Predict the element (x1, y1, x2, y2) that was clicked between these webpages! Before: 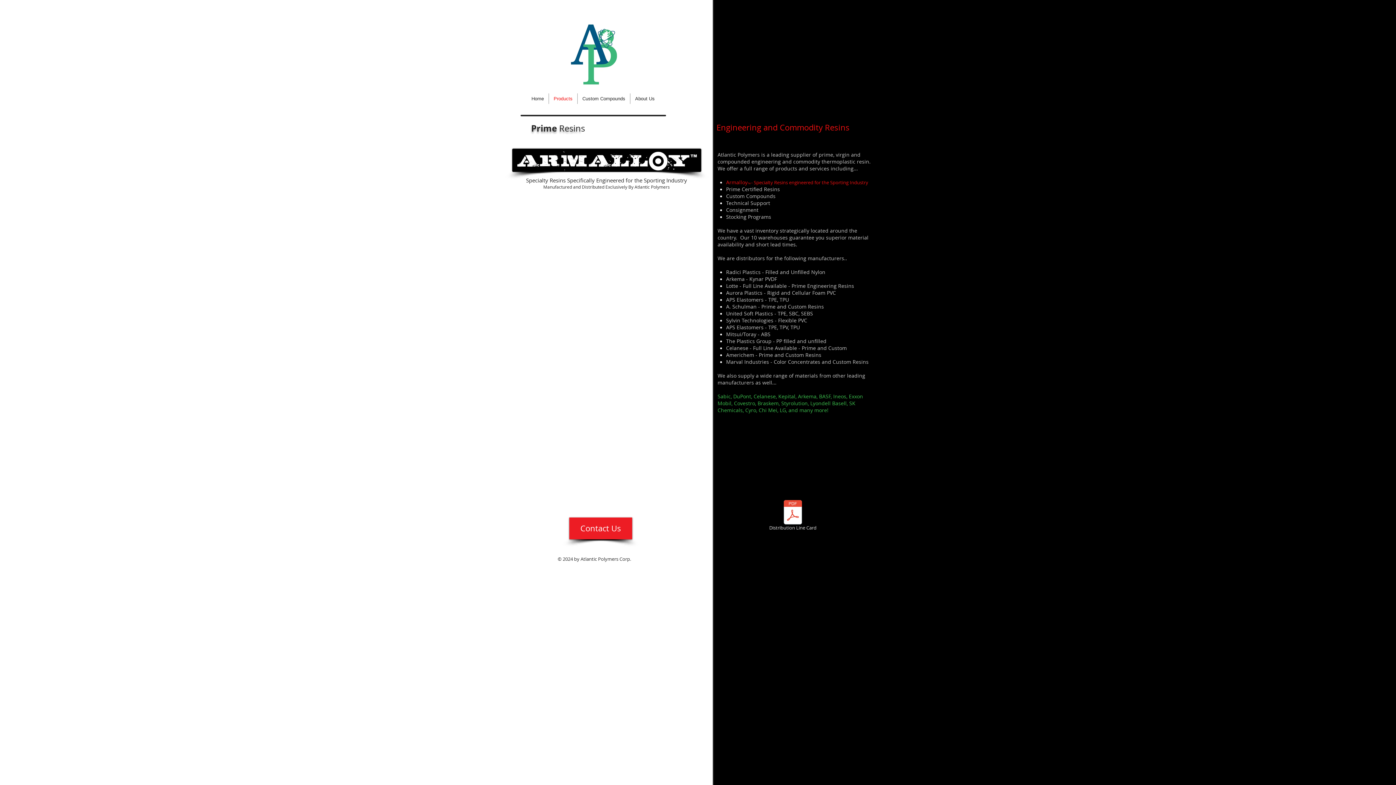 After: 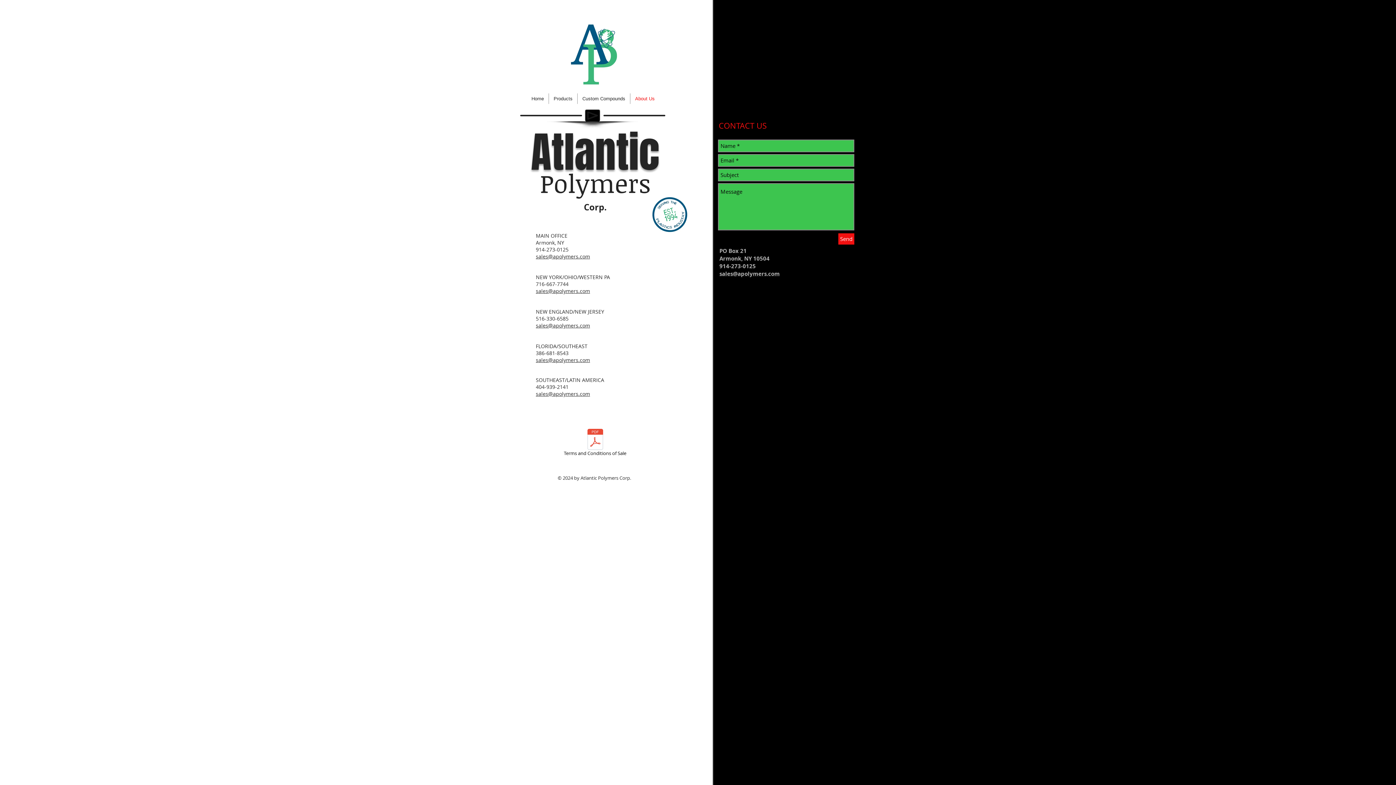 Action: bbox: (569, 517, 632, 539) label: Contact Us